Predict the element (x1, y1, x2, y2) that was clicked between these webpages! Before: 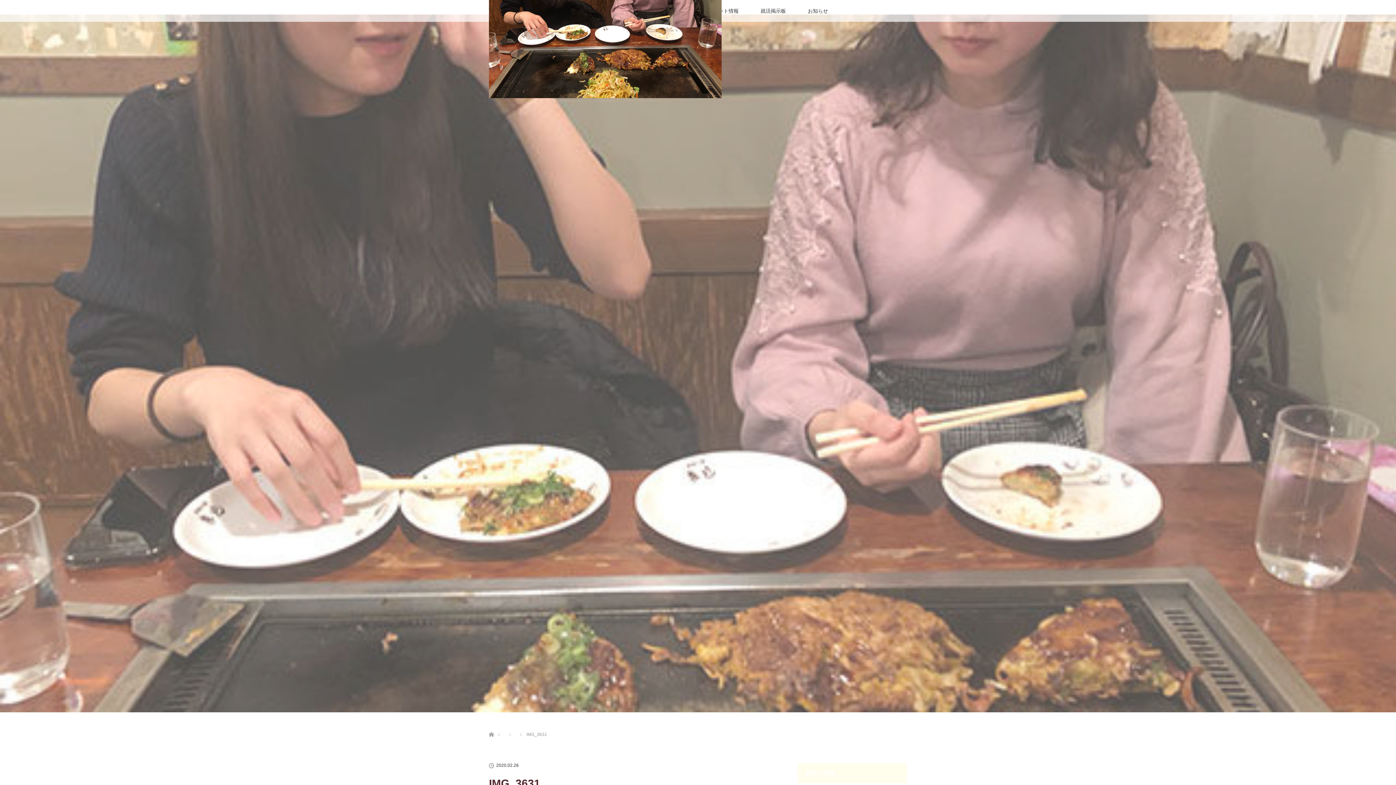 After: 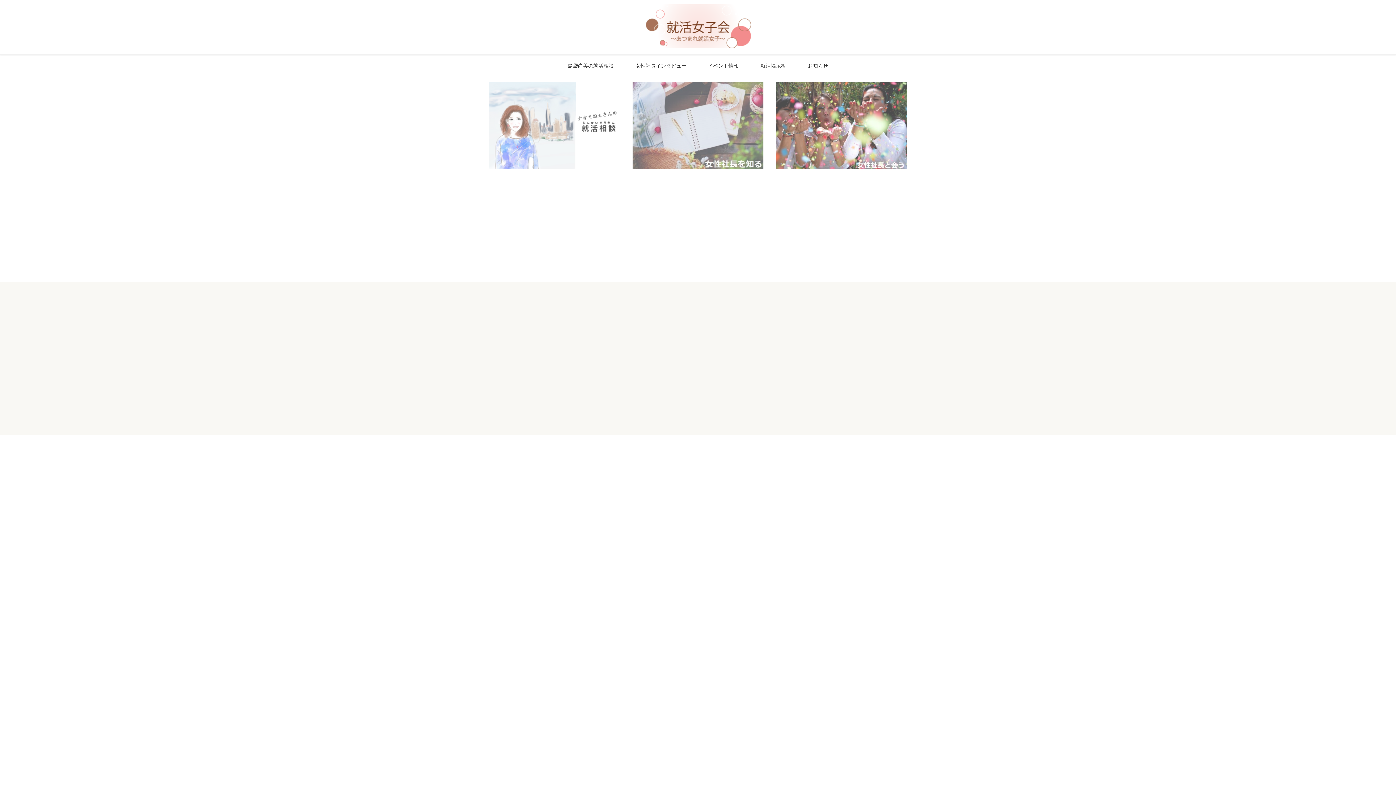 Action: bbox: (489, 723, 493, 729) label: ホーム